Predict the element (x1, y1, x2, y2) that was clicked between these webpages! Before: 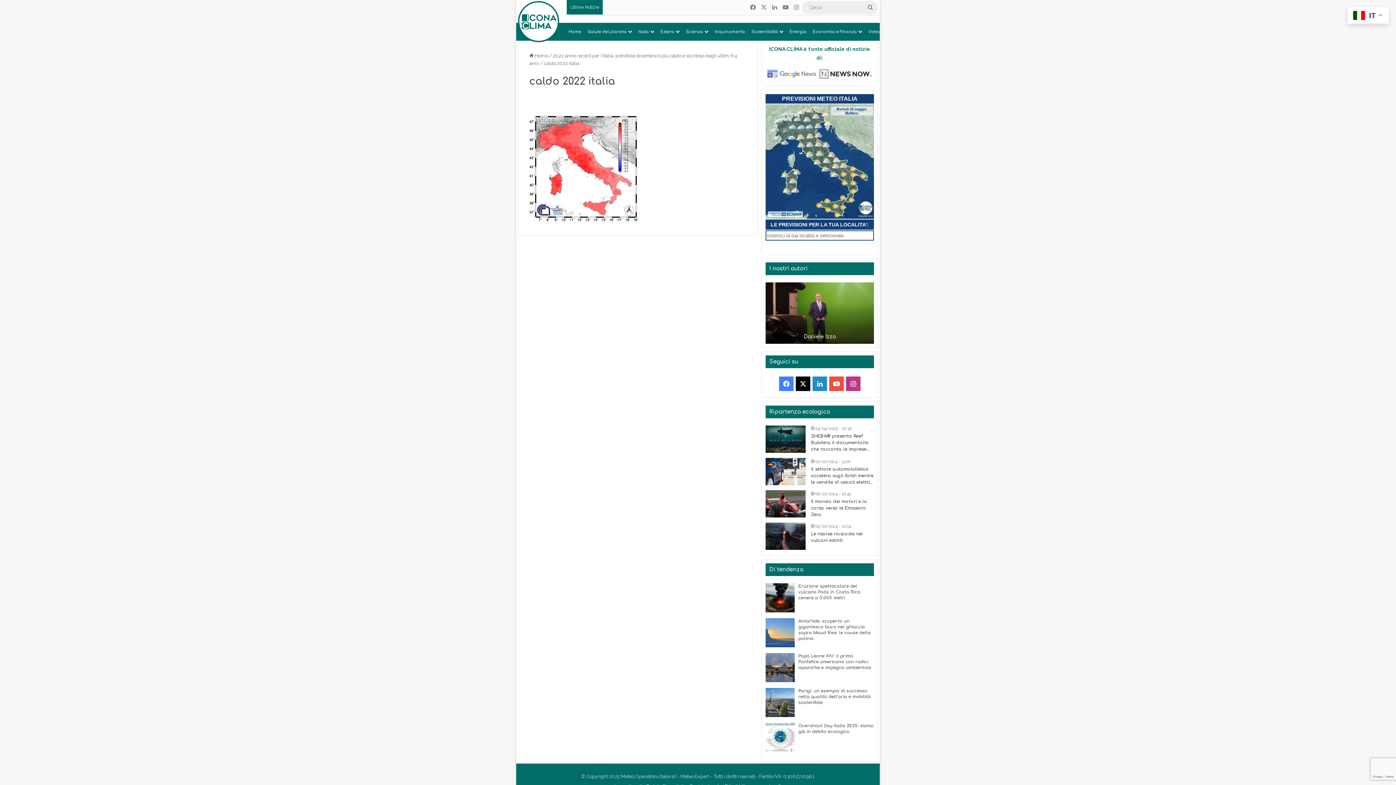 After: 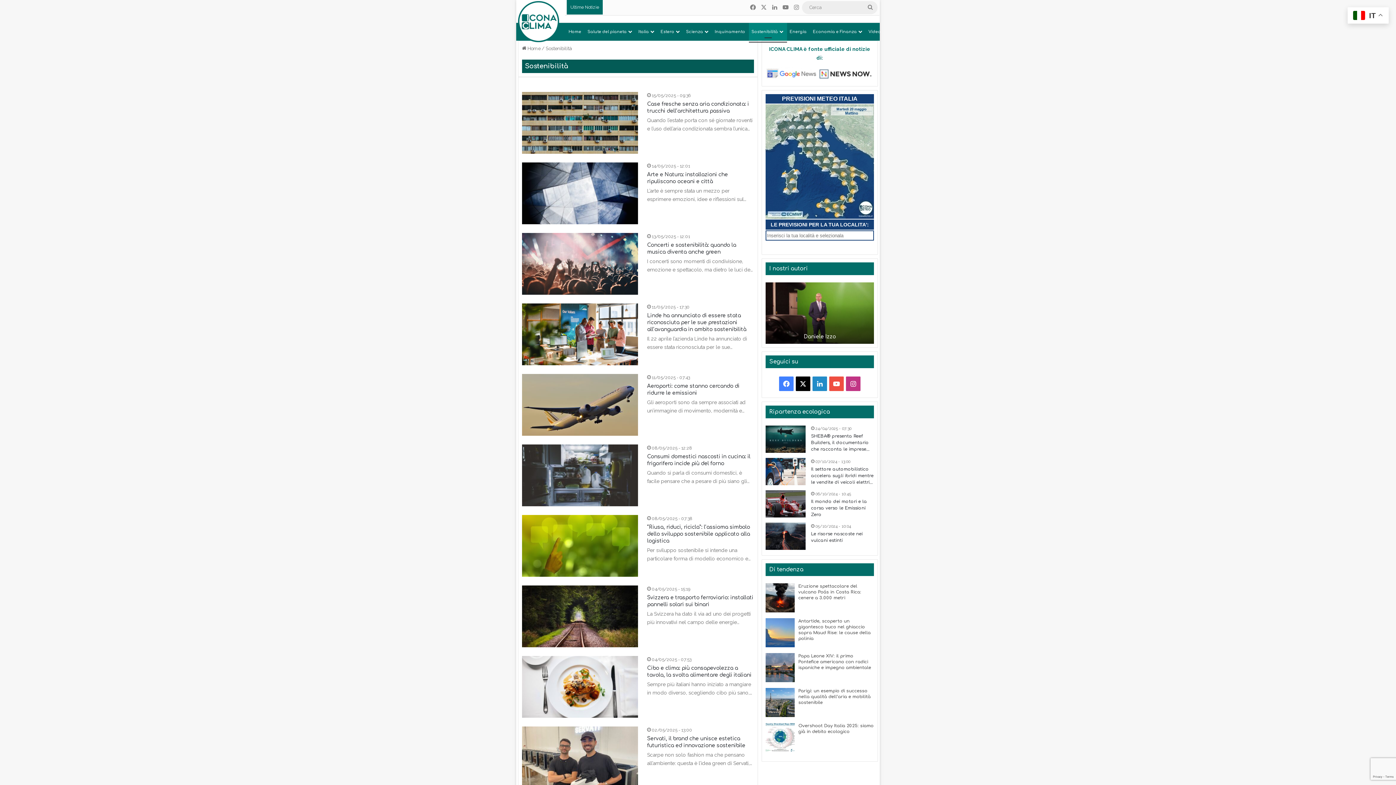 Action: label: Sostenibilità bbox: (749, 22, 787, 40)